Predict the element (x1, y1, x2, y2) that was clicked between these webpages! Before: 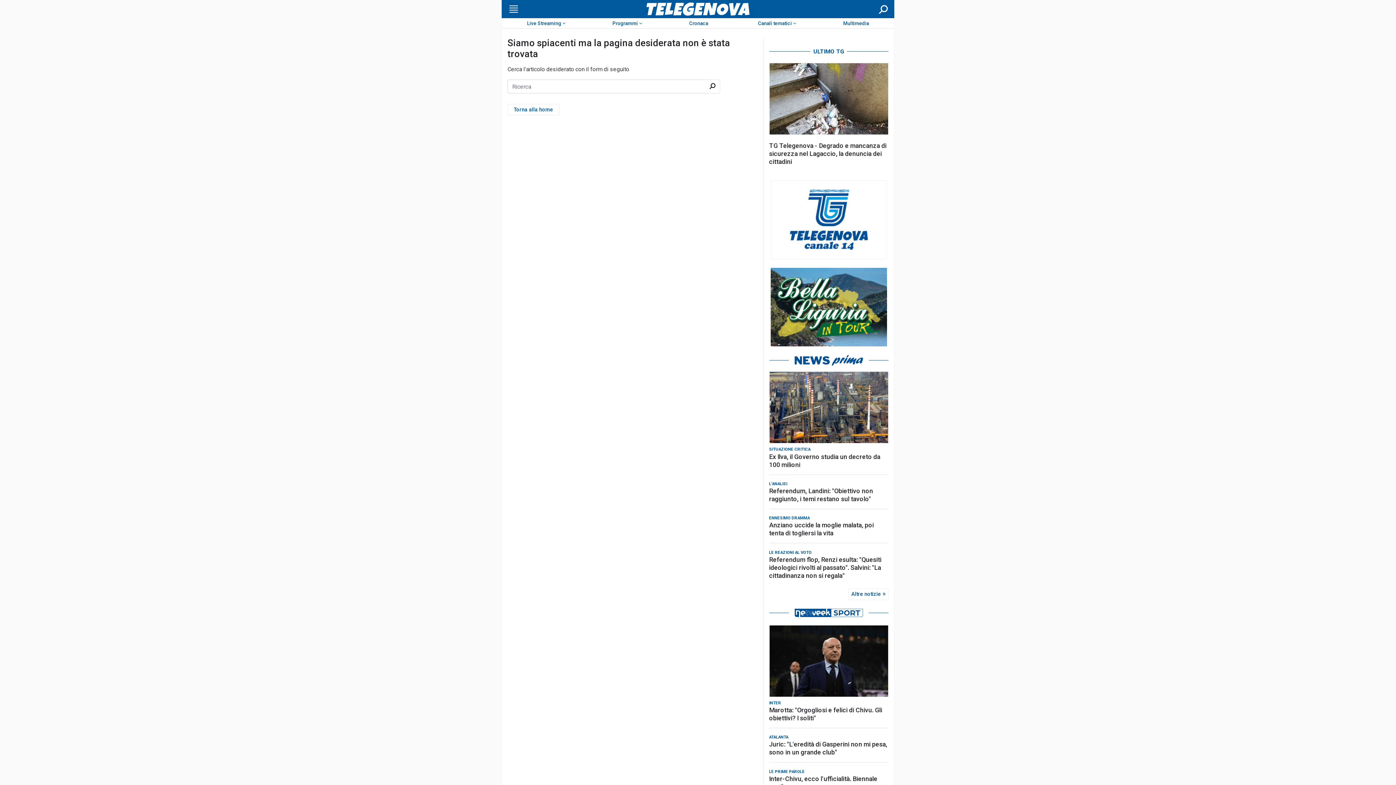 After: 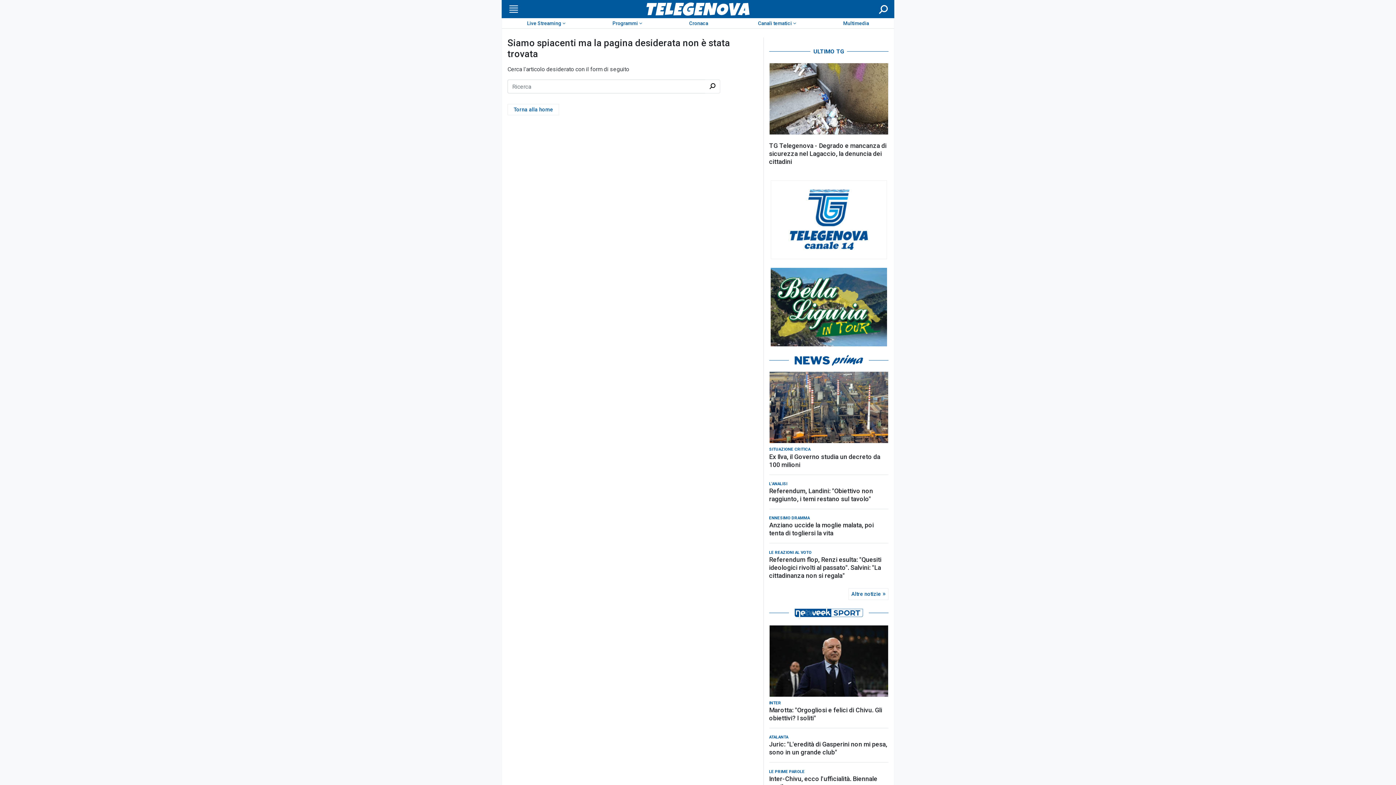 Action: bbox: (769, 625, 888, 696)